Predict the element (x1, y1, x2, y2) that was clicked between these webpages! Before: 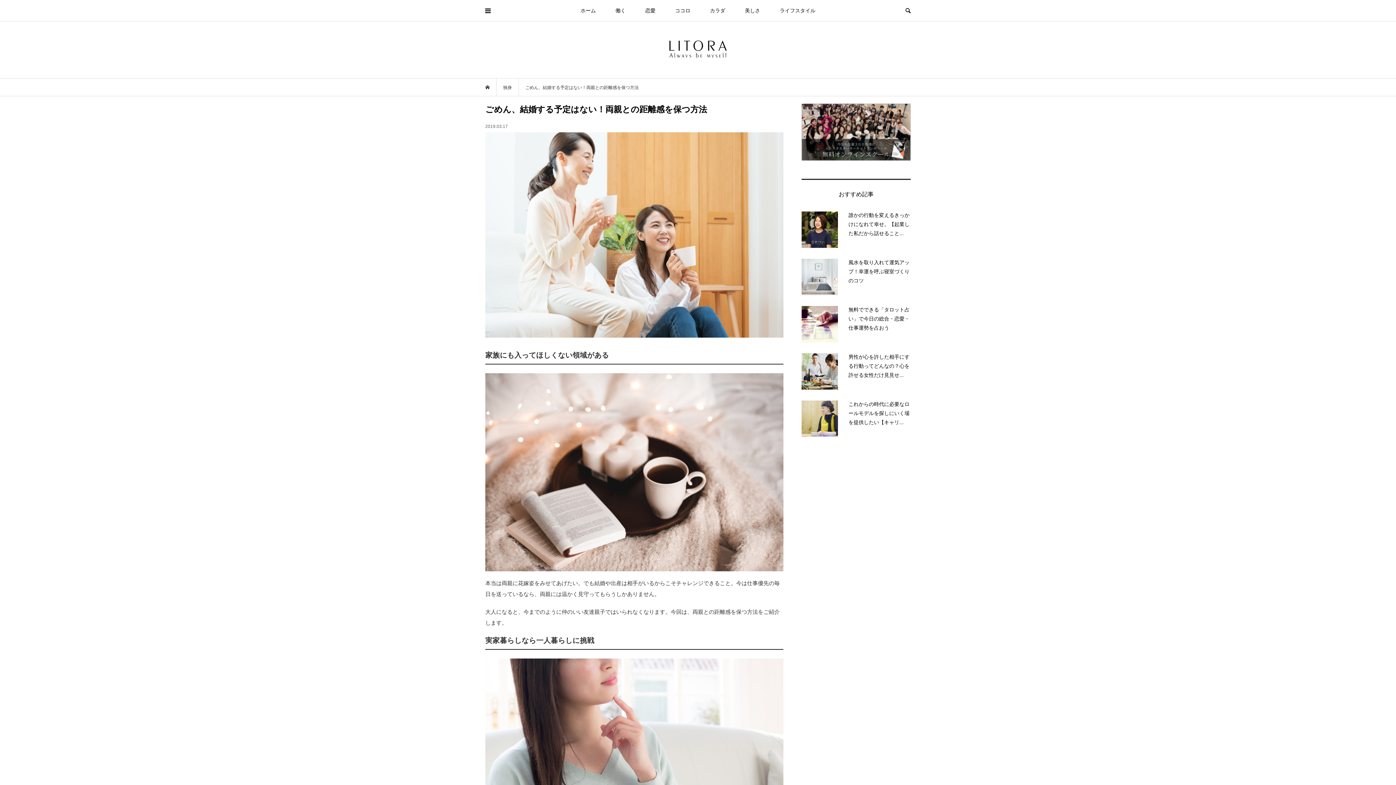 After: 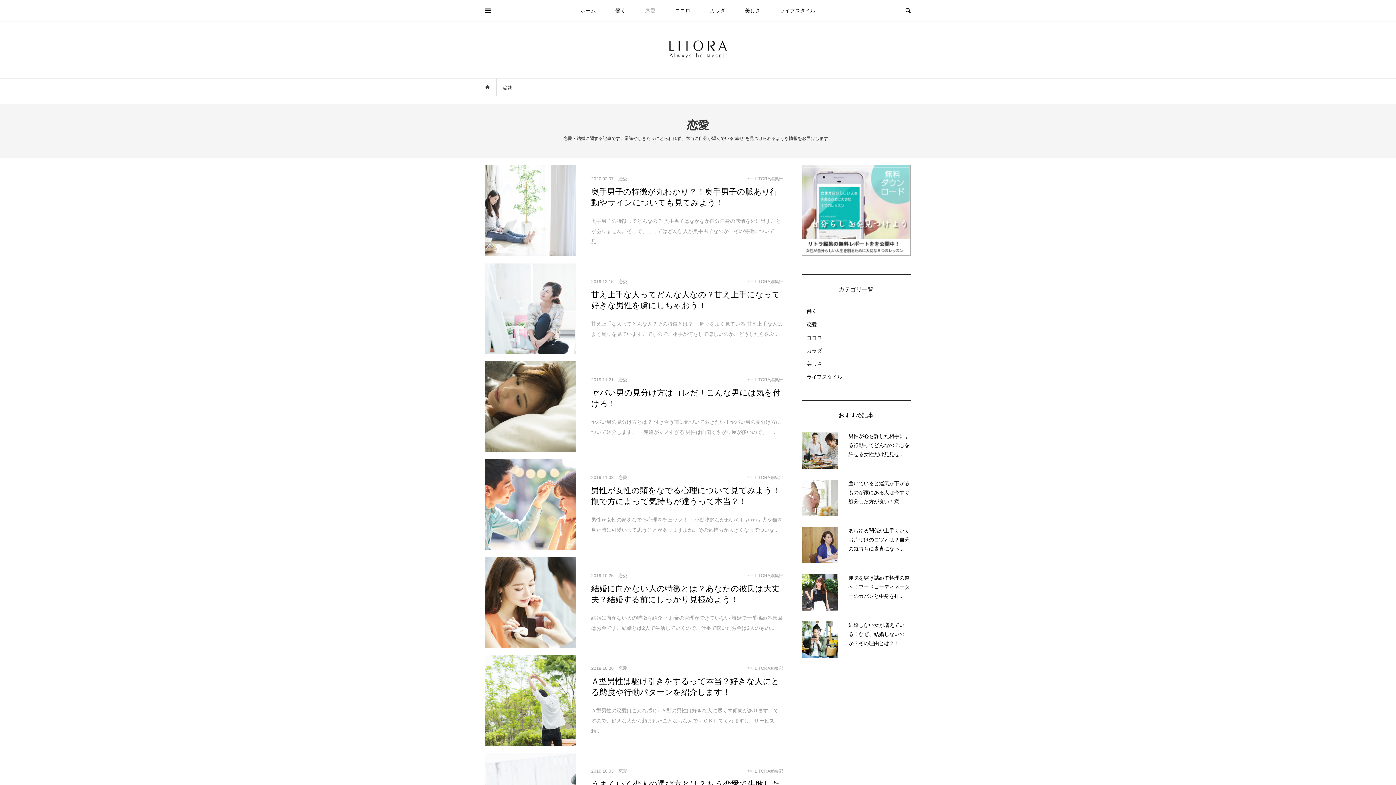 Action: bbox: (636, 0, 664, 21) label: 恋愛